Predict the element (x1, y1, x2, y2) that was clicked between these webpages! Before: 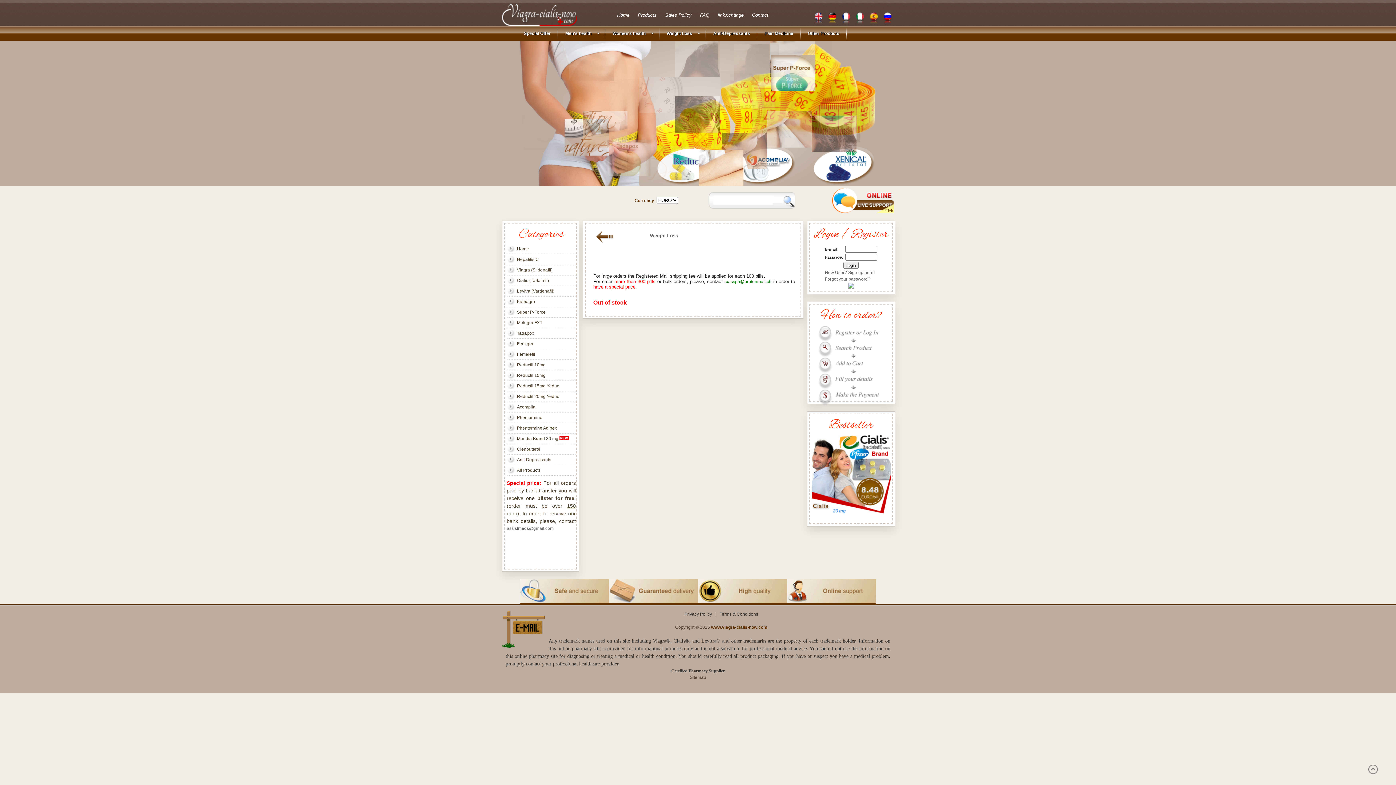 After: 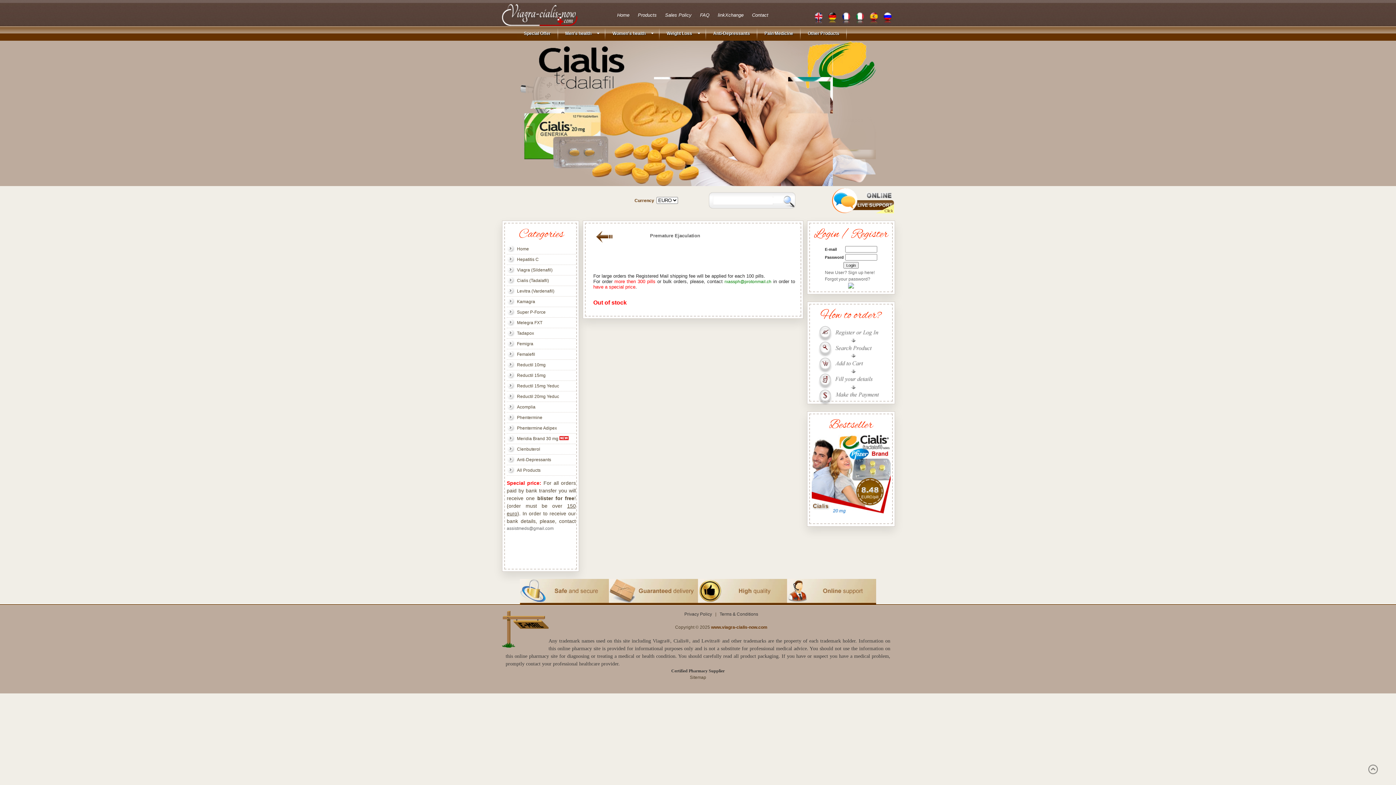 Action: label: Melegra FXT bbox: (506, 317, 576, 328)